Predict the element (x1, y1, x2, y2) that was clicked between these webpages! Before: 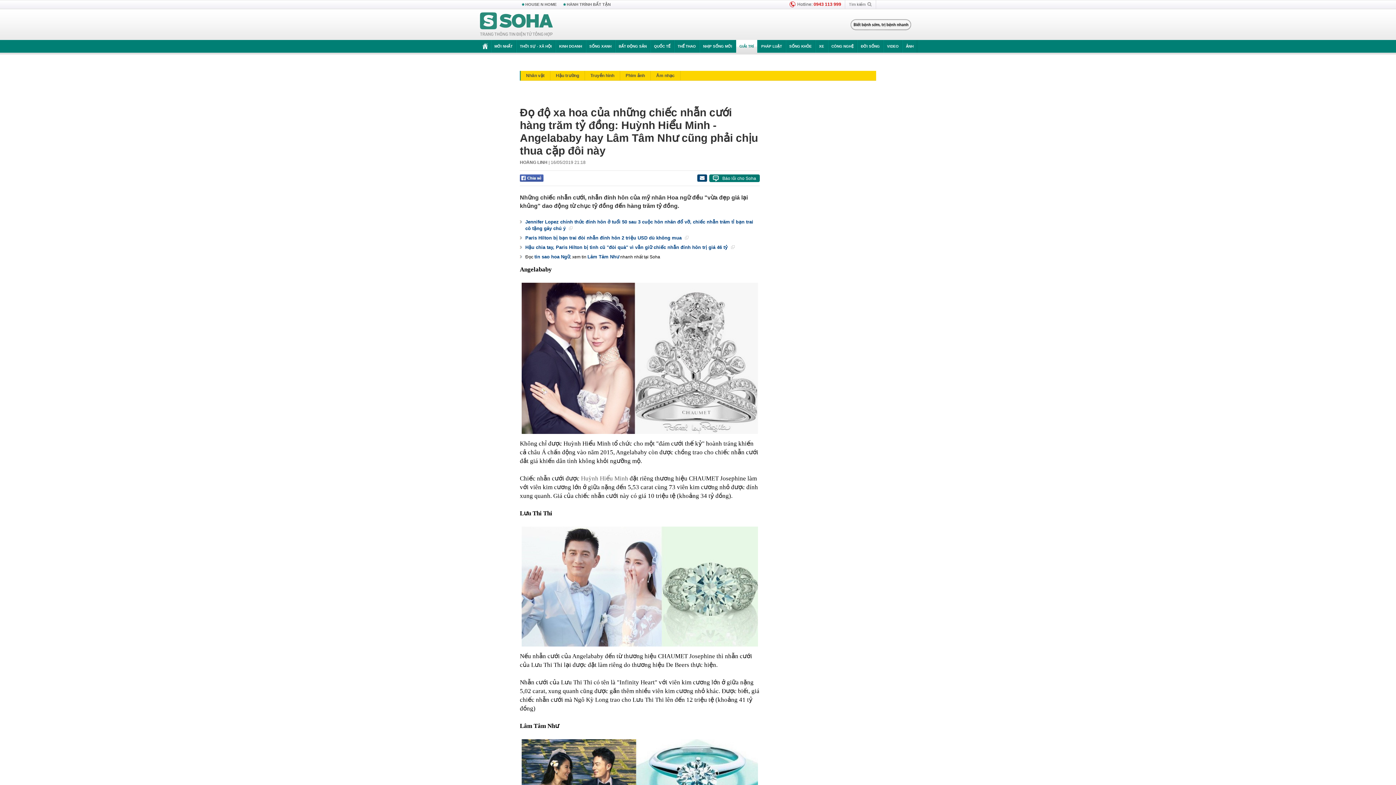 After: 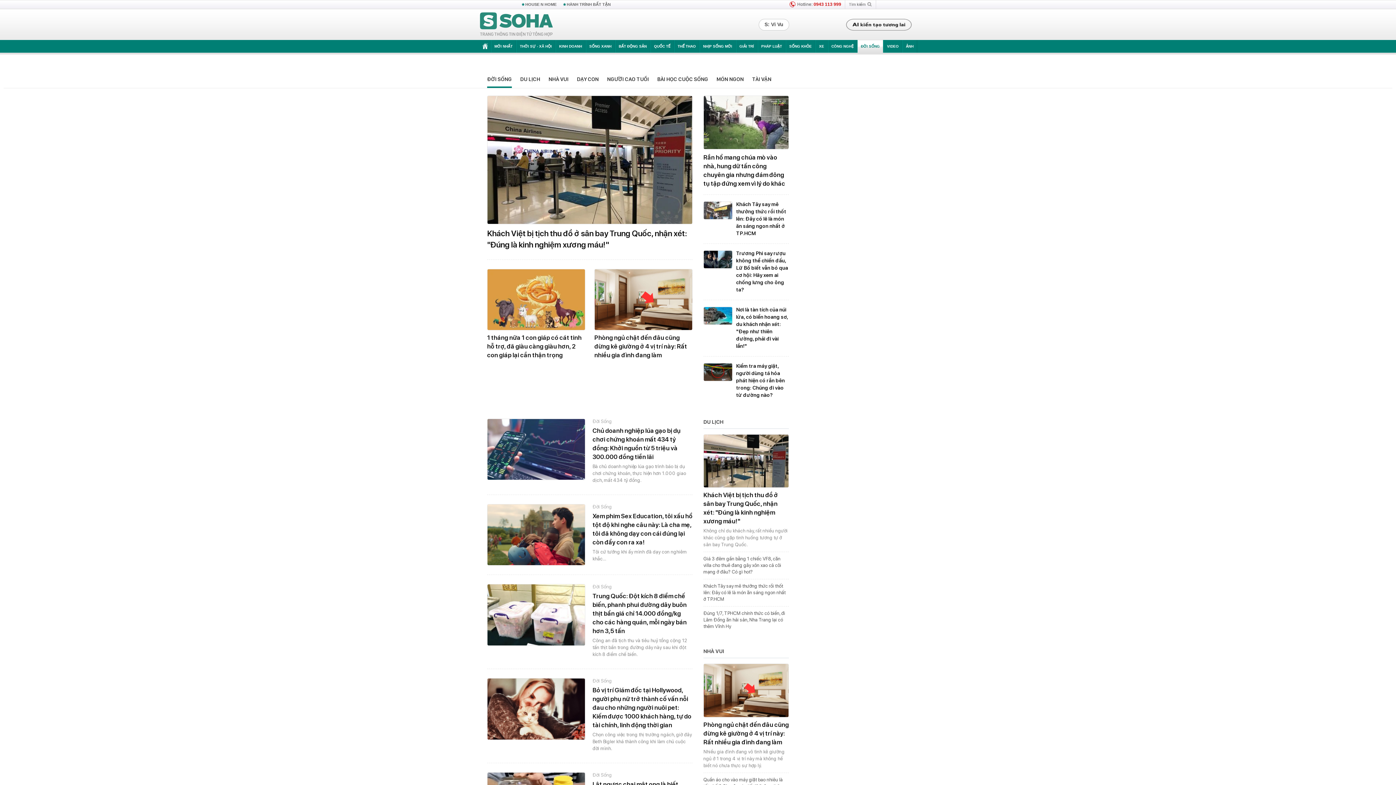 Action: label: ĐỜI SỐNG bbox: (857, 40, 883, 52)